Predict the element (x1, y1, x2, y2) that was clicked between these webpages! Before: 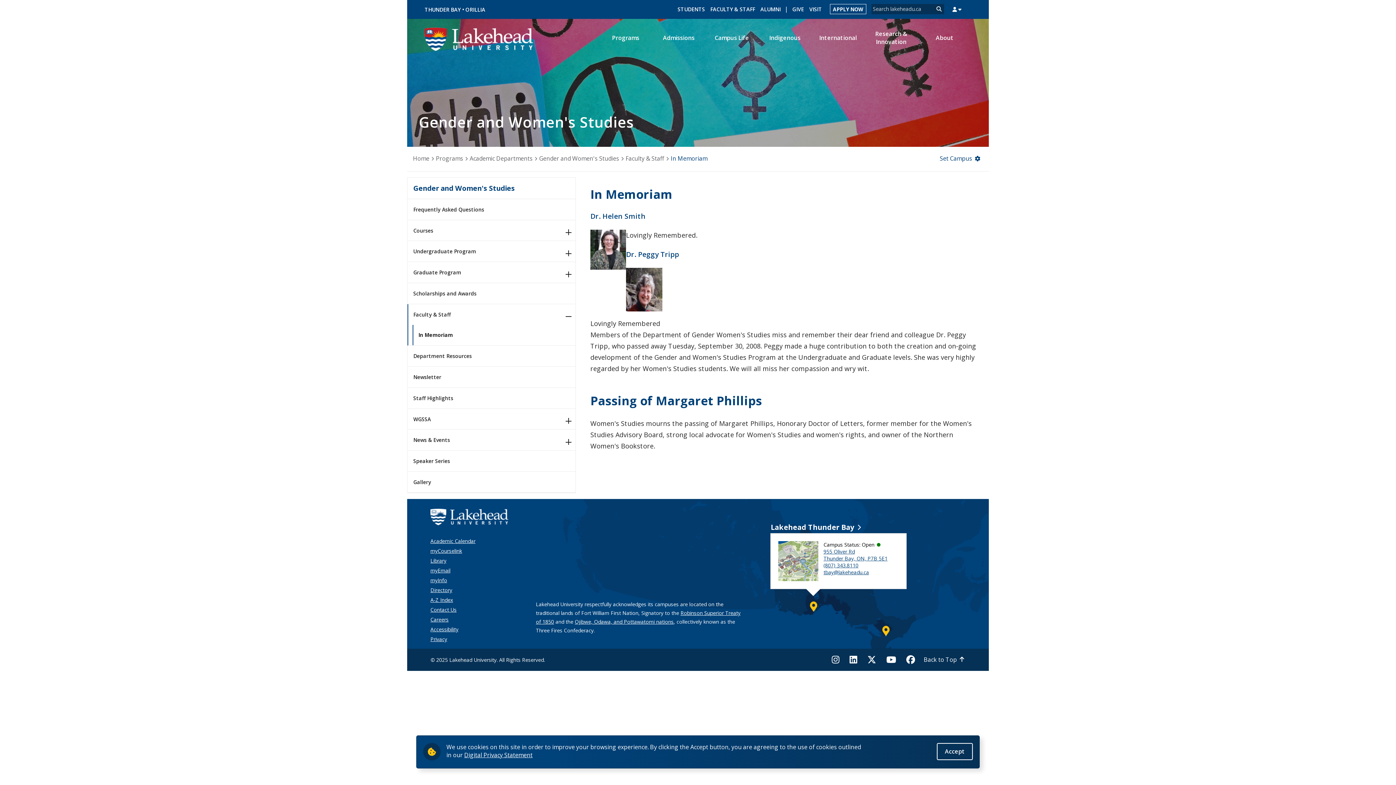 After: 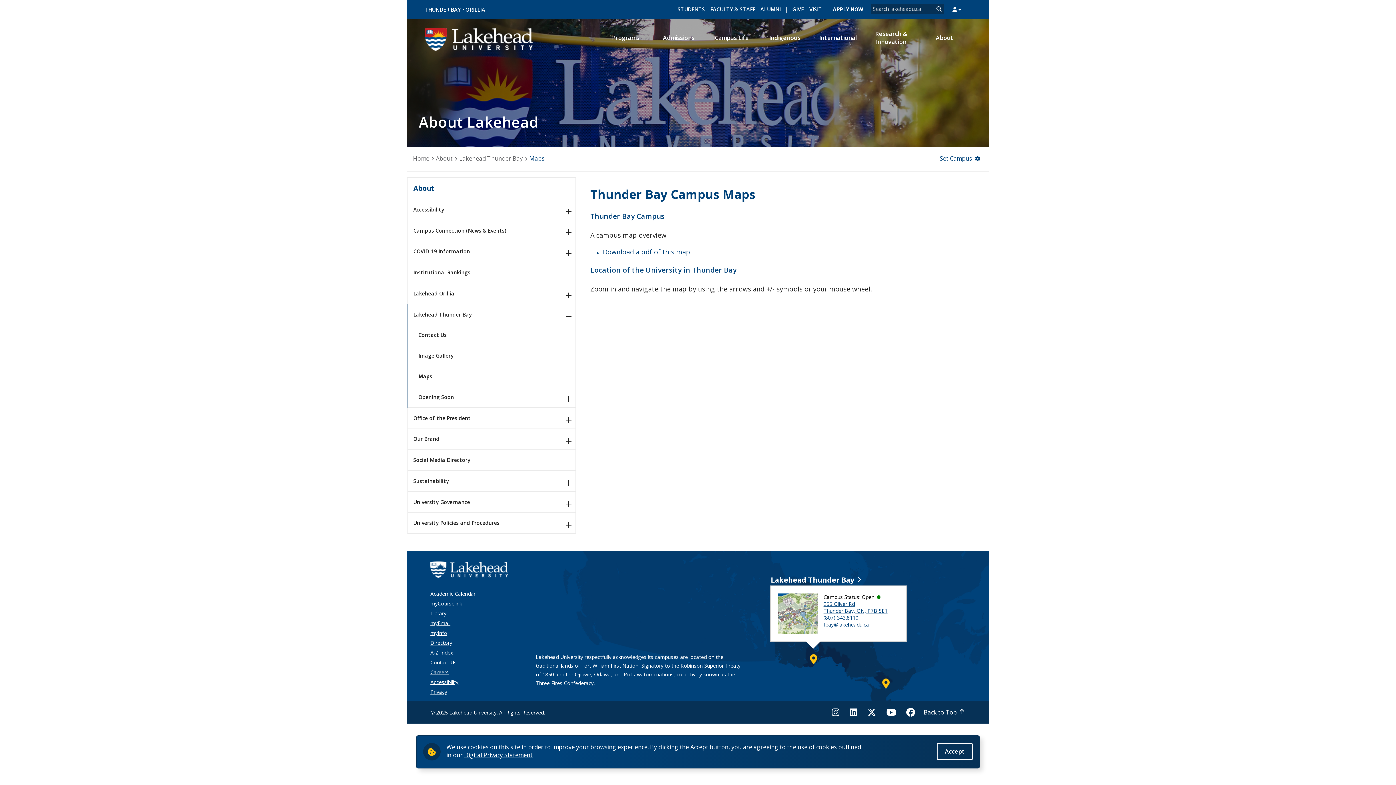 Action: bbox: (778, 557, 818, 564)